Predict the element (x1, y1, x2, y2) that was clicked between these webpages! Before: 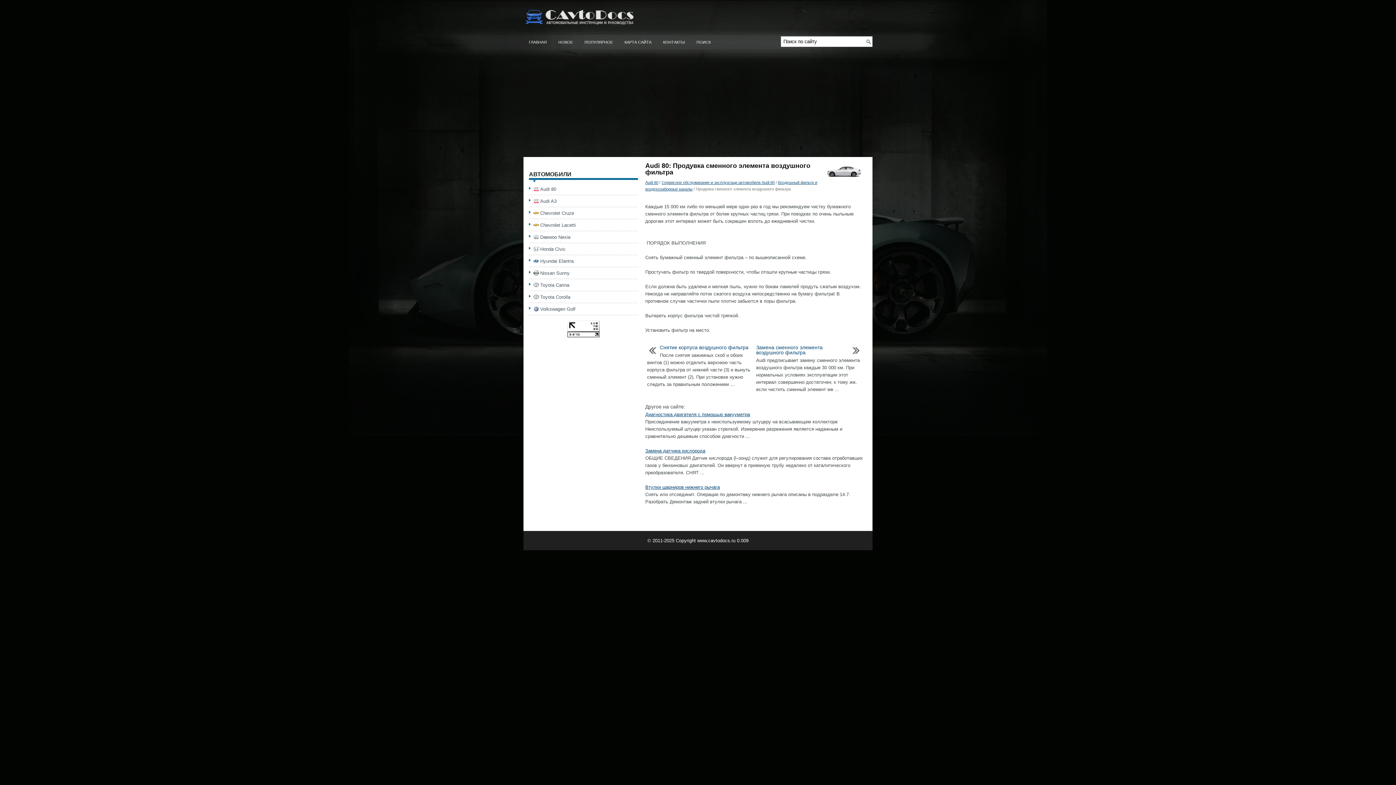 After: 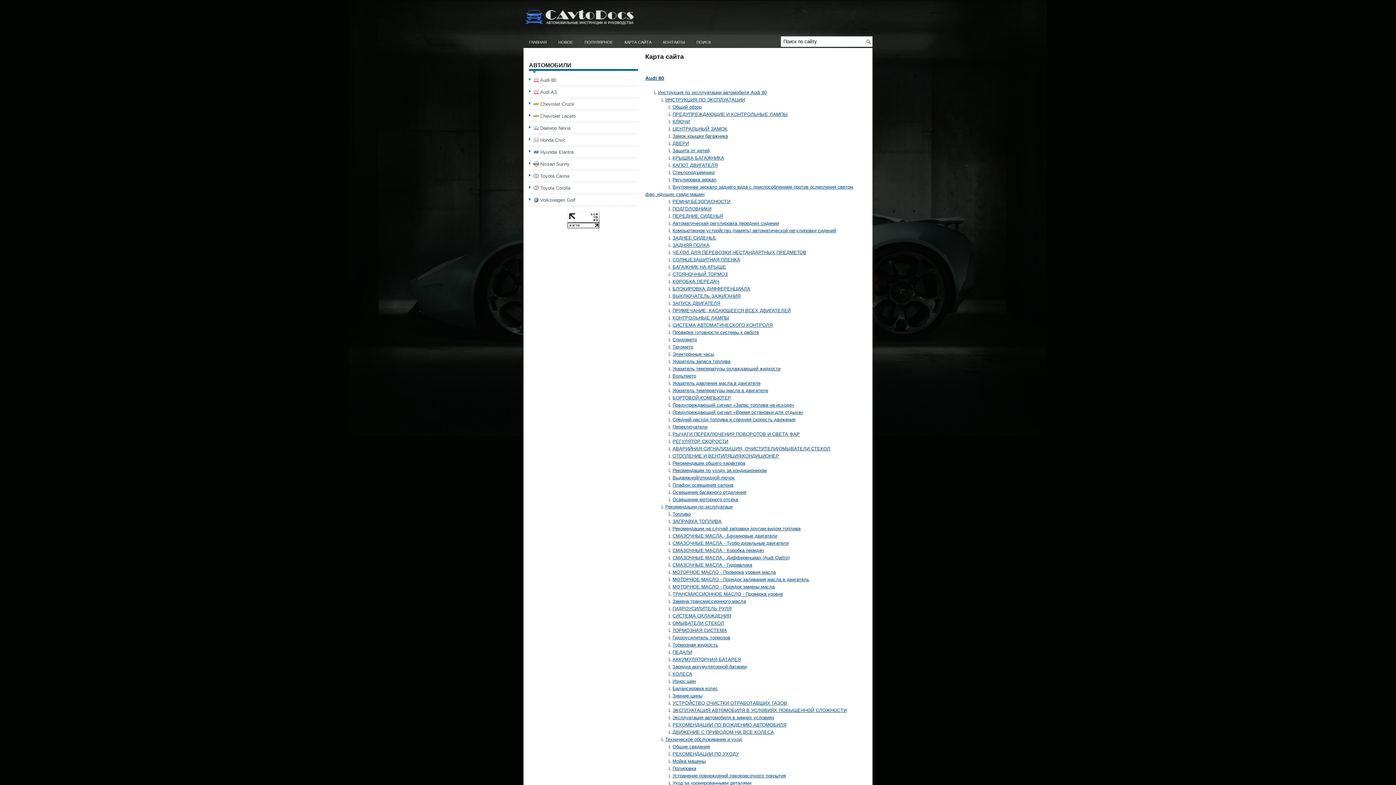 Action: bbox: (619, 36, 657, 48) label: КАРТА САЙТА